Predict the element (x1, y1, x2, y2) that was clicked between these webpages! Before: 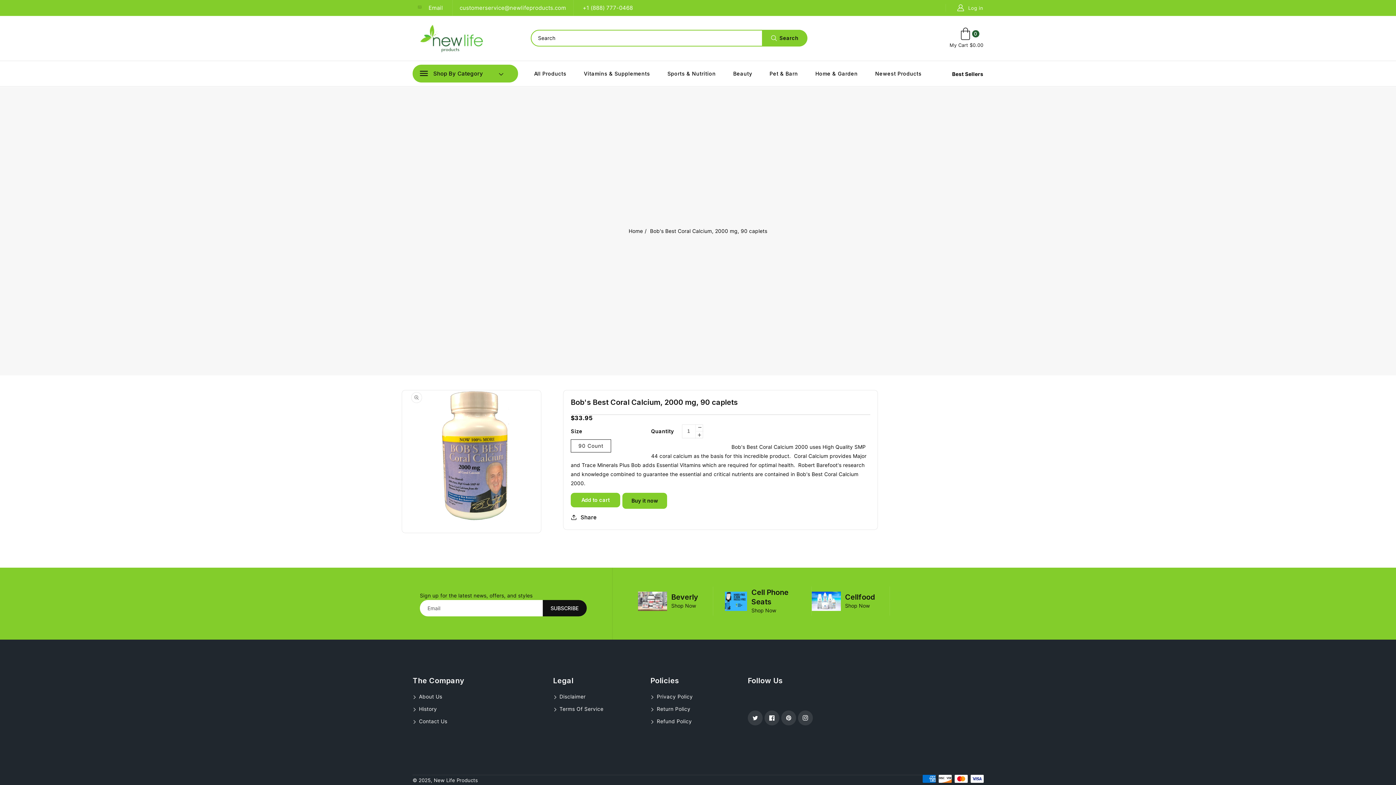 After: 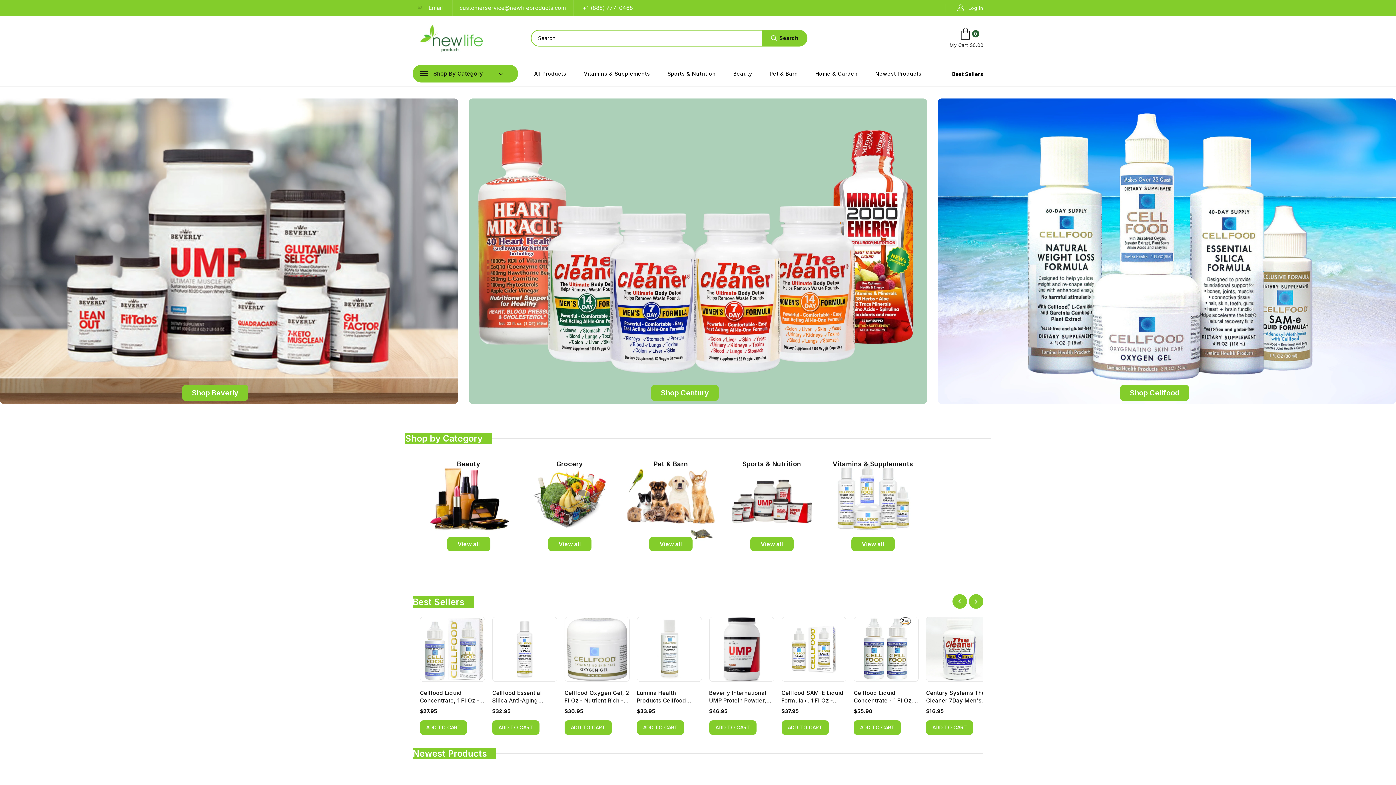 Action: bbox: (628, 228, 648, 234) label: Home